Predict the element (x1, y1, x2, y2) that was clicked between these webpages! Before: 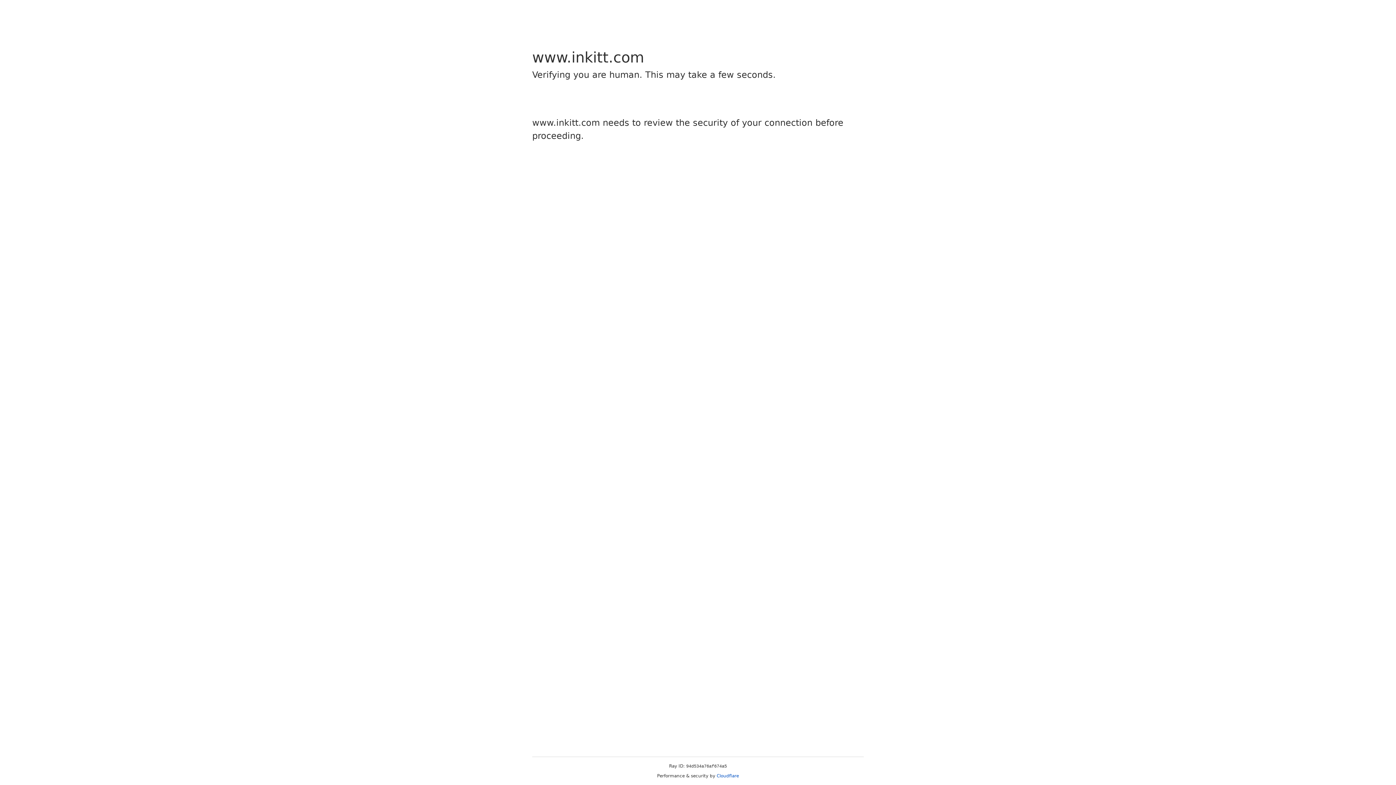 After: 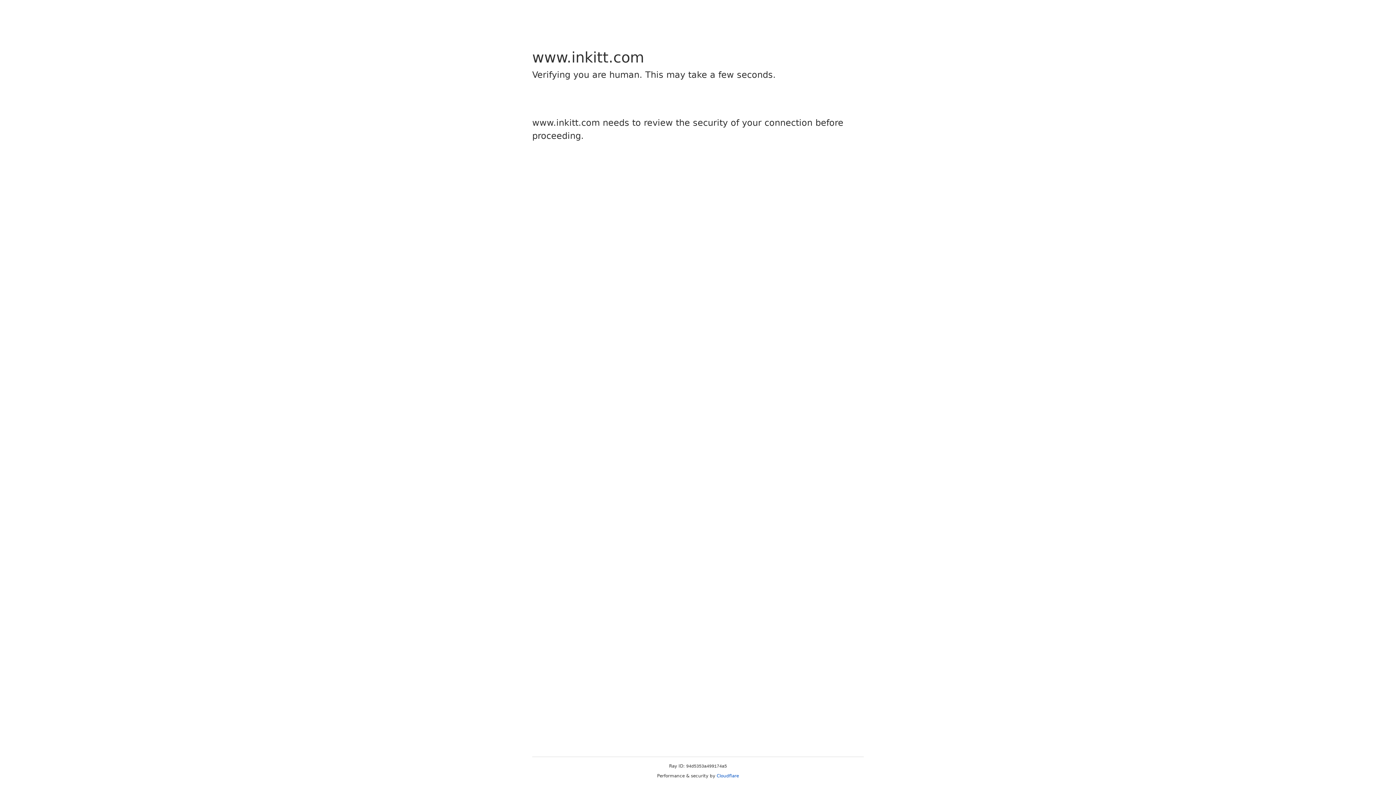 Action: label: Cloudflare bbox: (716, 773, 739, 778)